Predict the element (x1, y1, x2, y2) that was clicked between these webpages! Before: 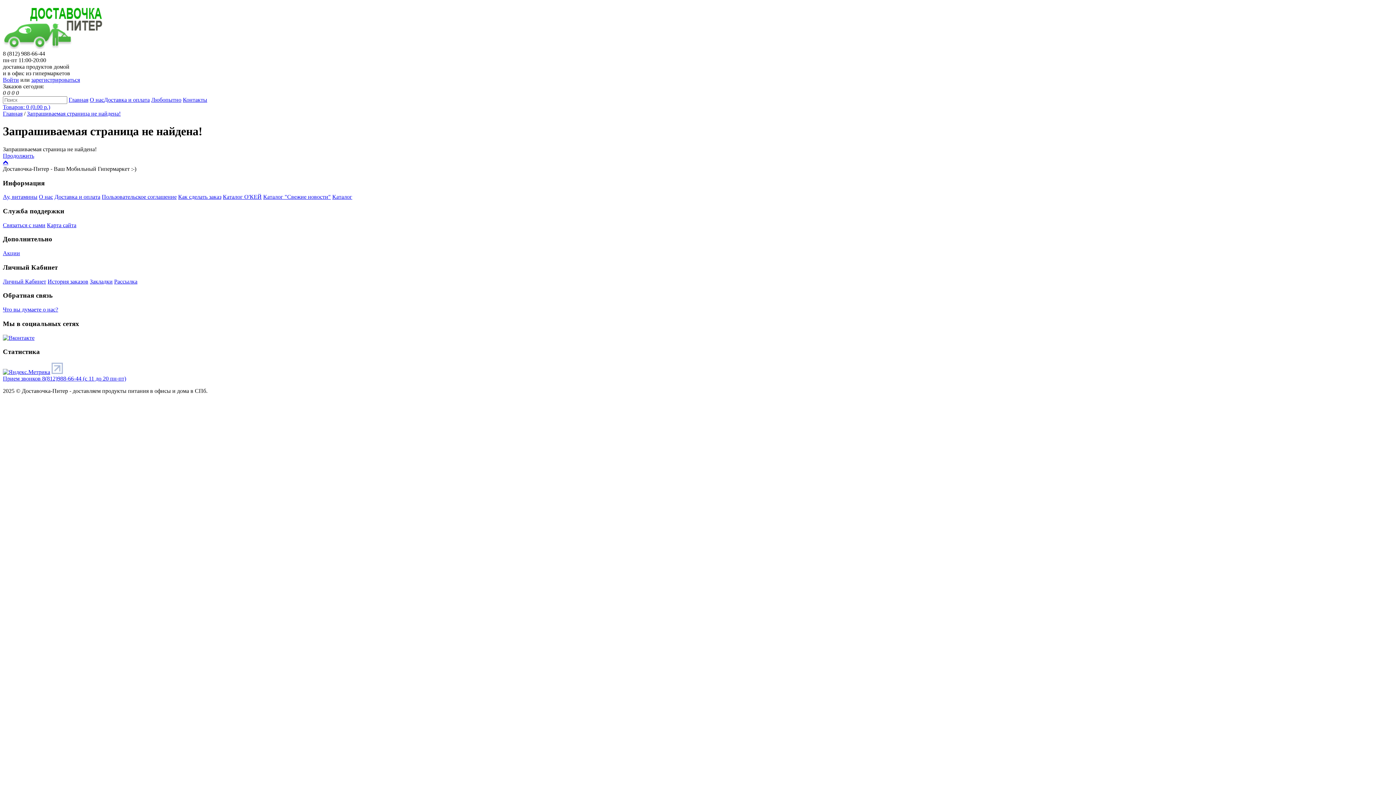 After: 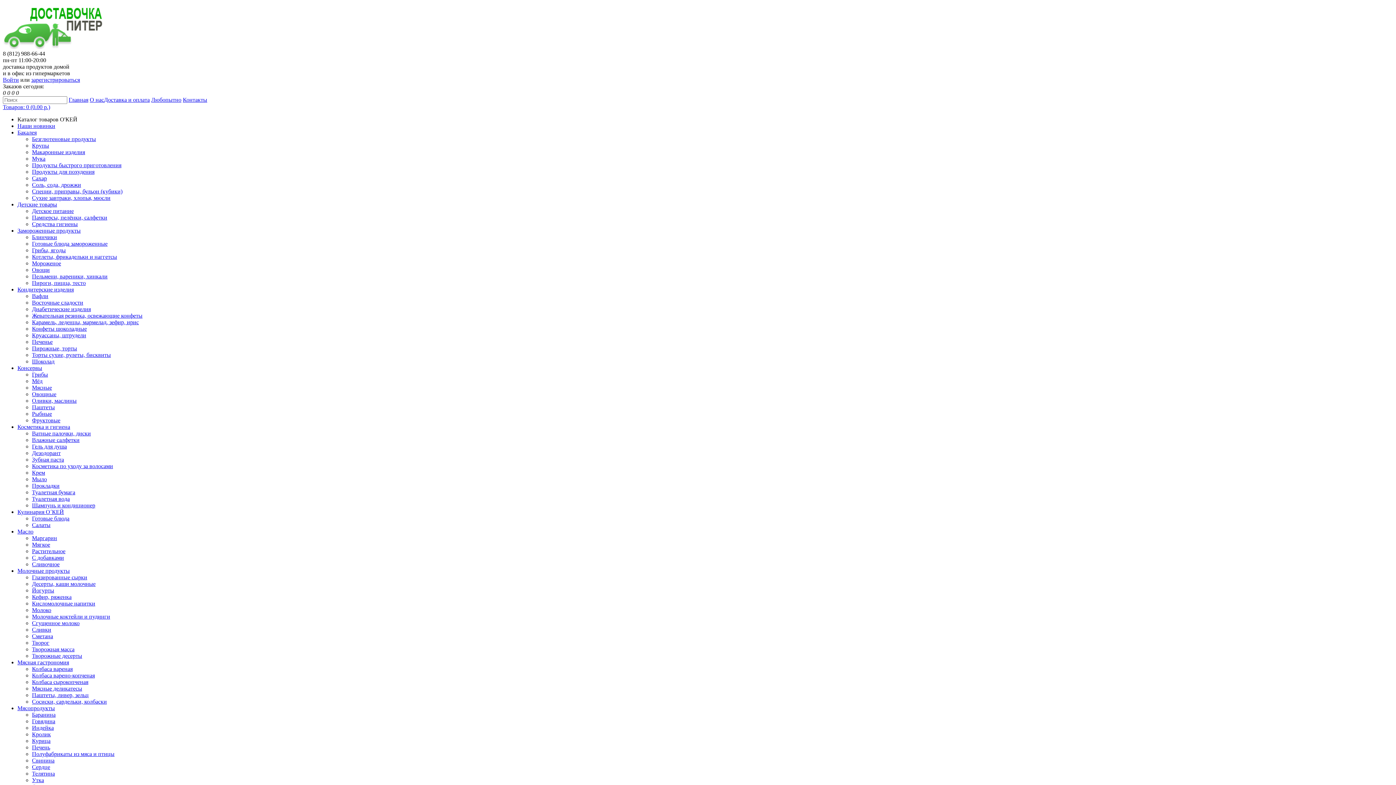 Action: bbox: (38, 193, 53, 200) label: О нас